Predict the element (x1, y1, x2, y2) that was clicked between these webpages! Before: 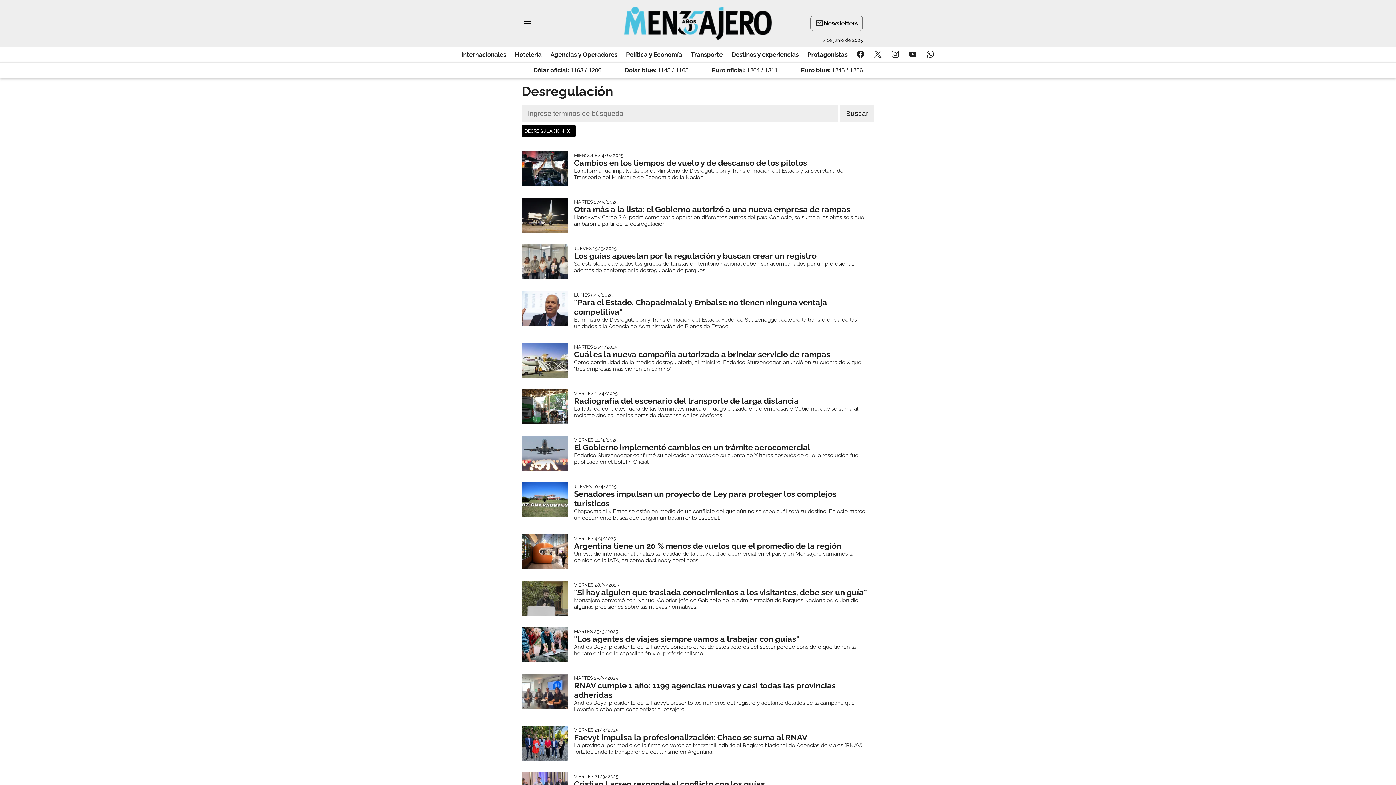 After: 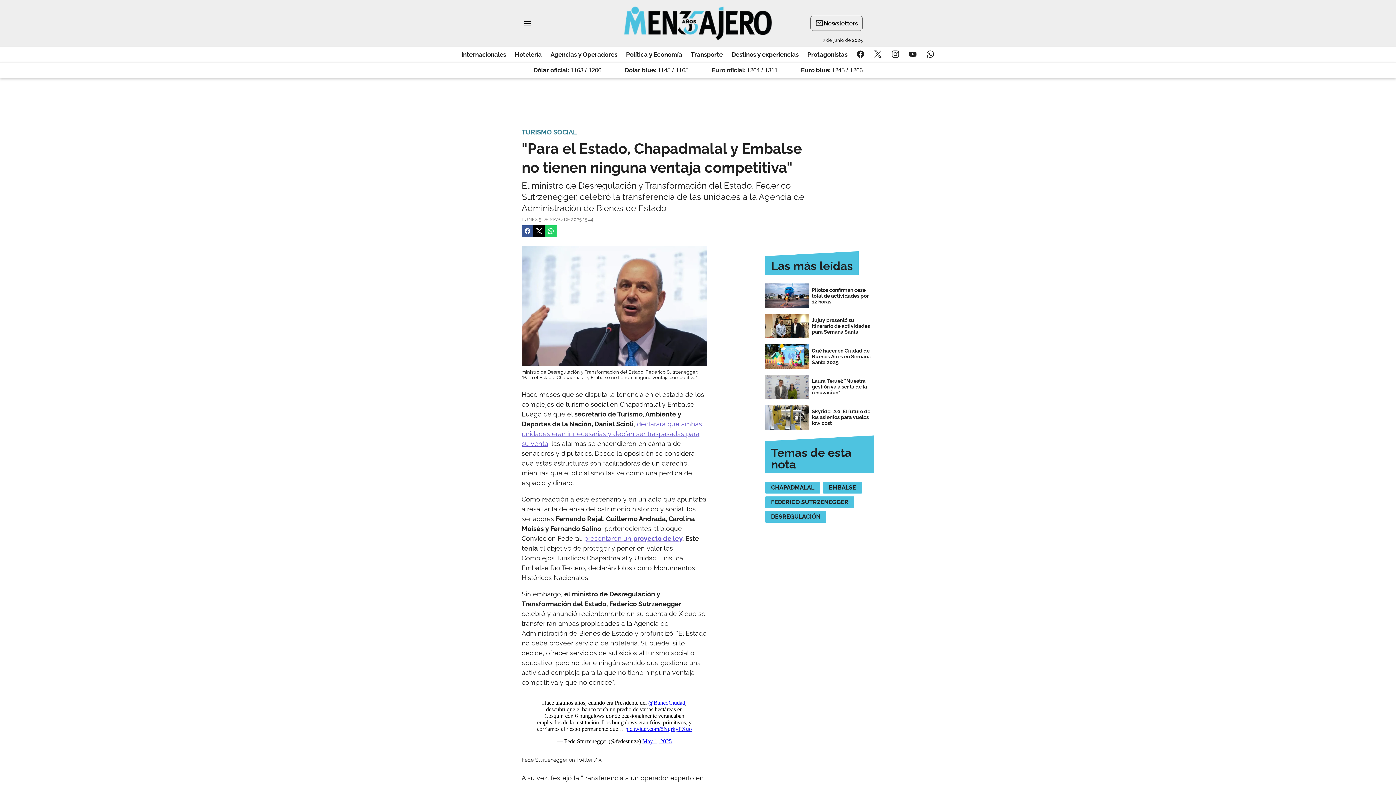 Action: bbox: (521, 290, 874, 331) label: LUNES 5/5/2025
"Para el Estado, Chapadmalal y Embalse no tienen ninguna ventaja competitiva"
El ministro de Desregulación y Transformación del Estado, Federico Sutrzenegger, celebró la transferencia de las unidades a la Agencia de Administración de Bienes de Estado